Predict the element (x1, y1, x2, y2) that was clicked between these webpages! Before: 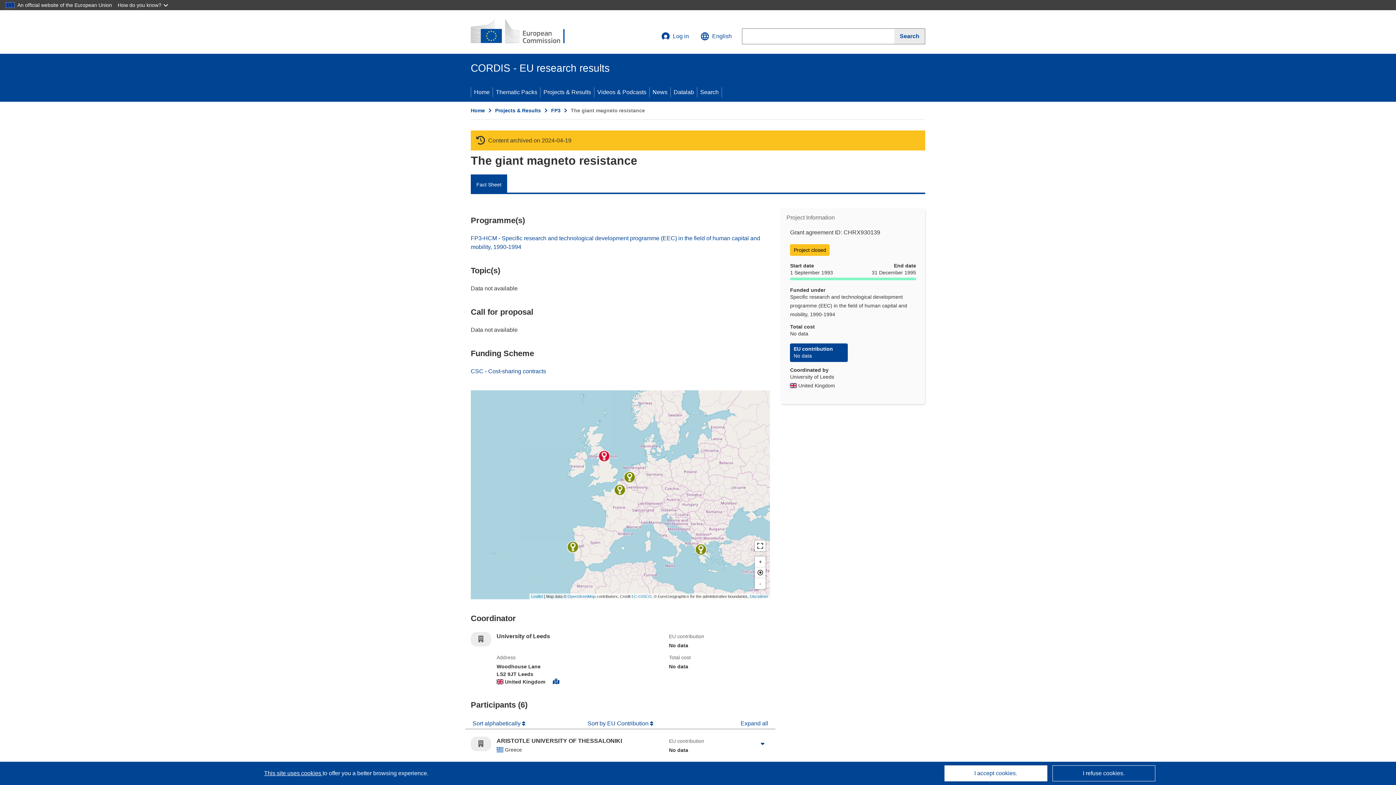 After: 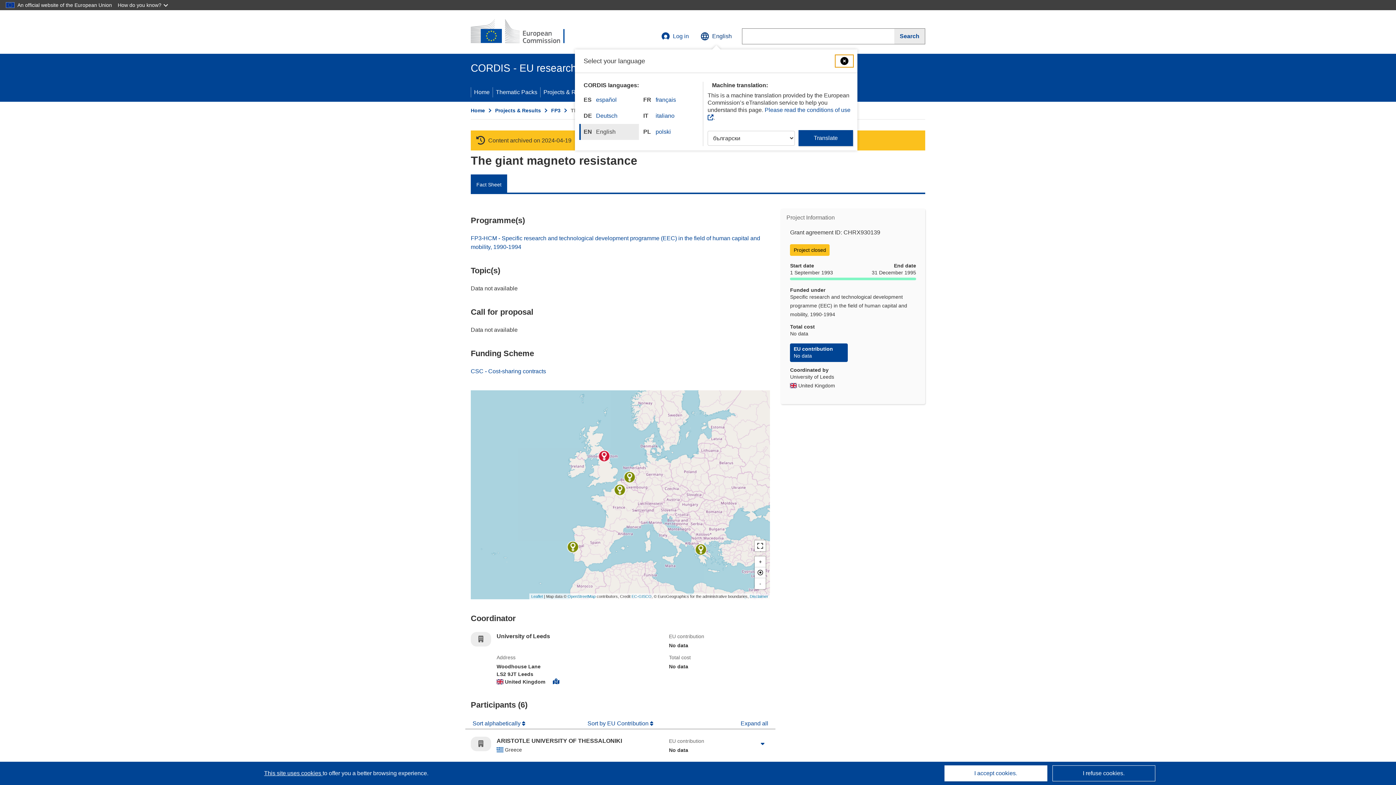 Action: bbox: (694, 27, 737, 45) label: Change language, current language is English